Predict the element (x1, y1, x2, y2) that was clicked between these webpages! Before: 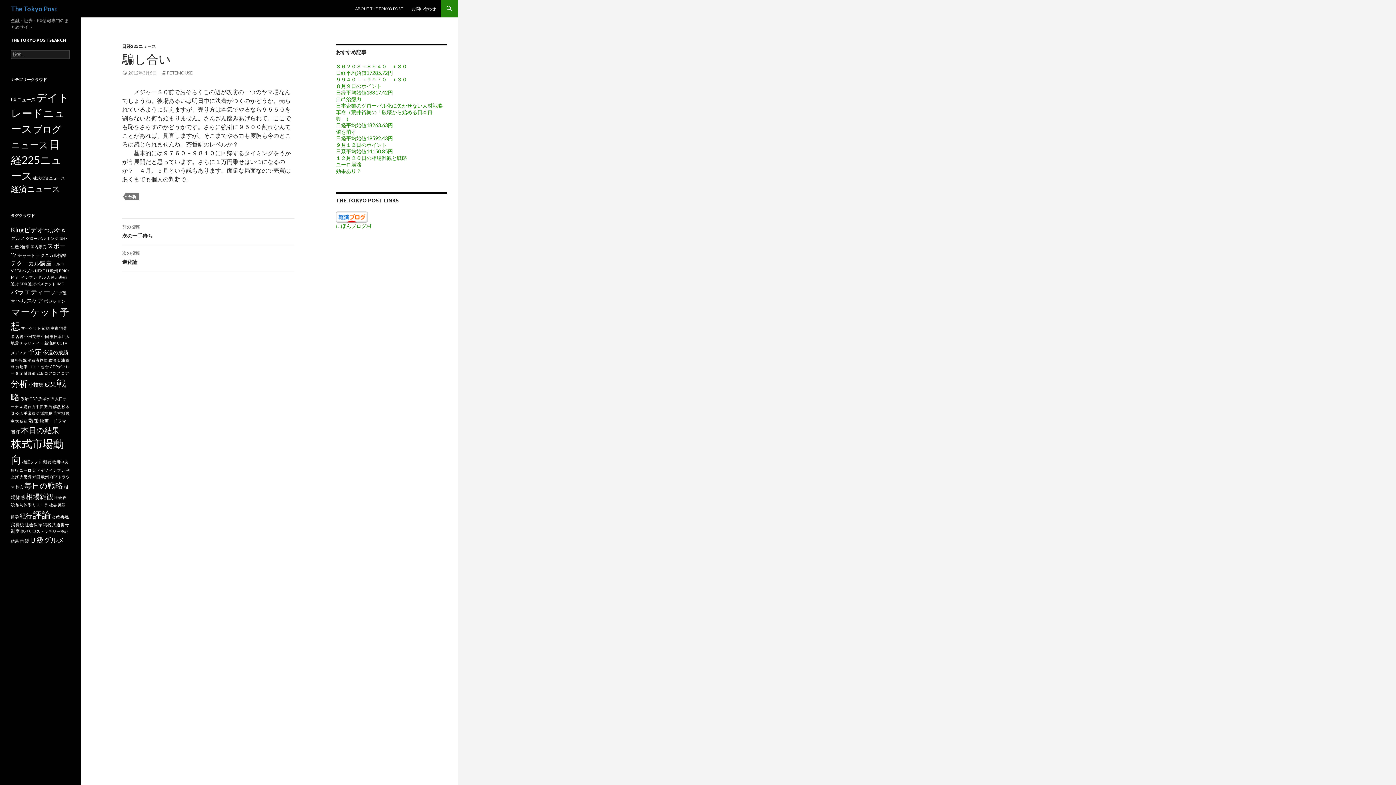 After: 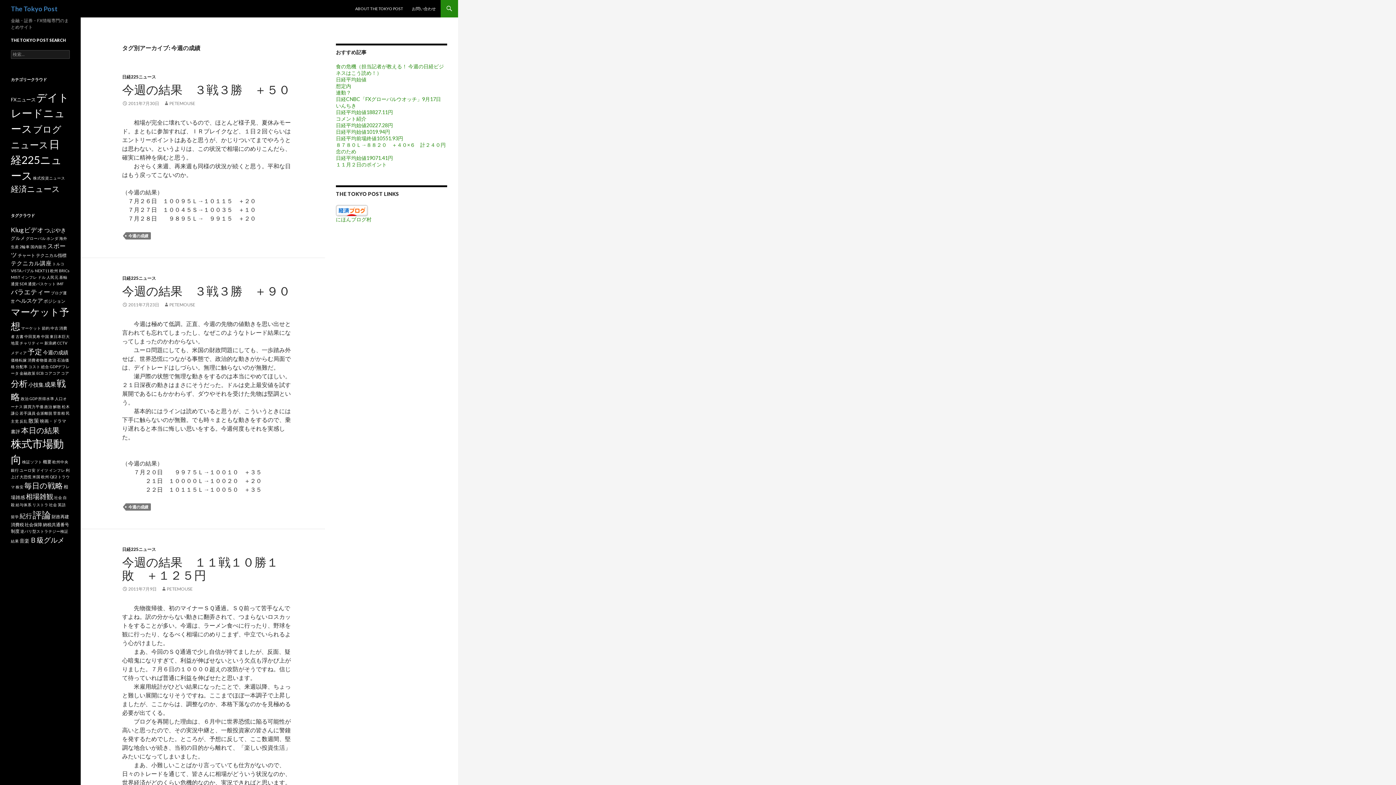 Action: bbox: (42, 349, 68, 355) label: 今週の成績